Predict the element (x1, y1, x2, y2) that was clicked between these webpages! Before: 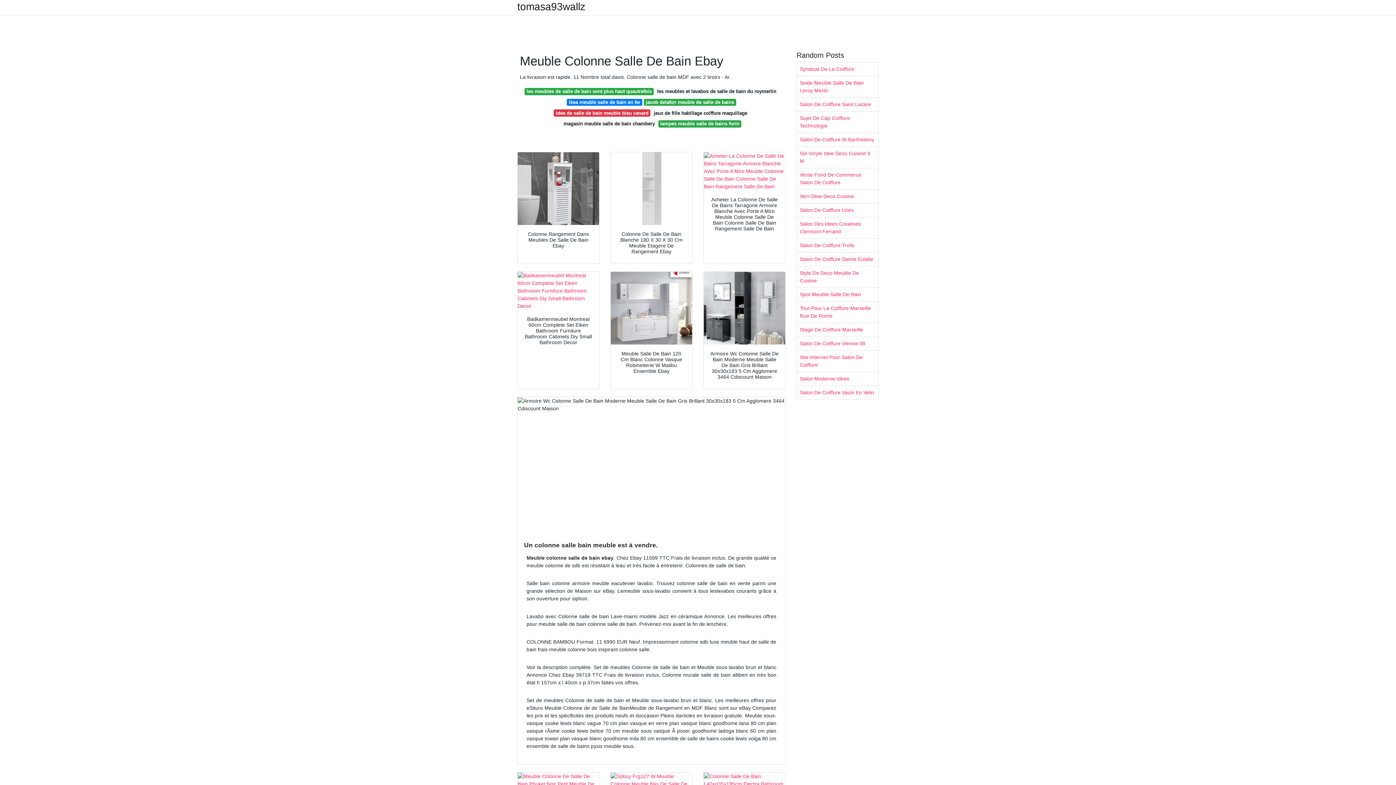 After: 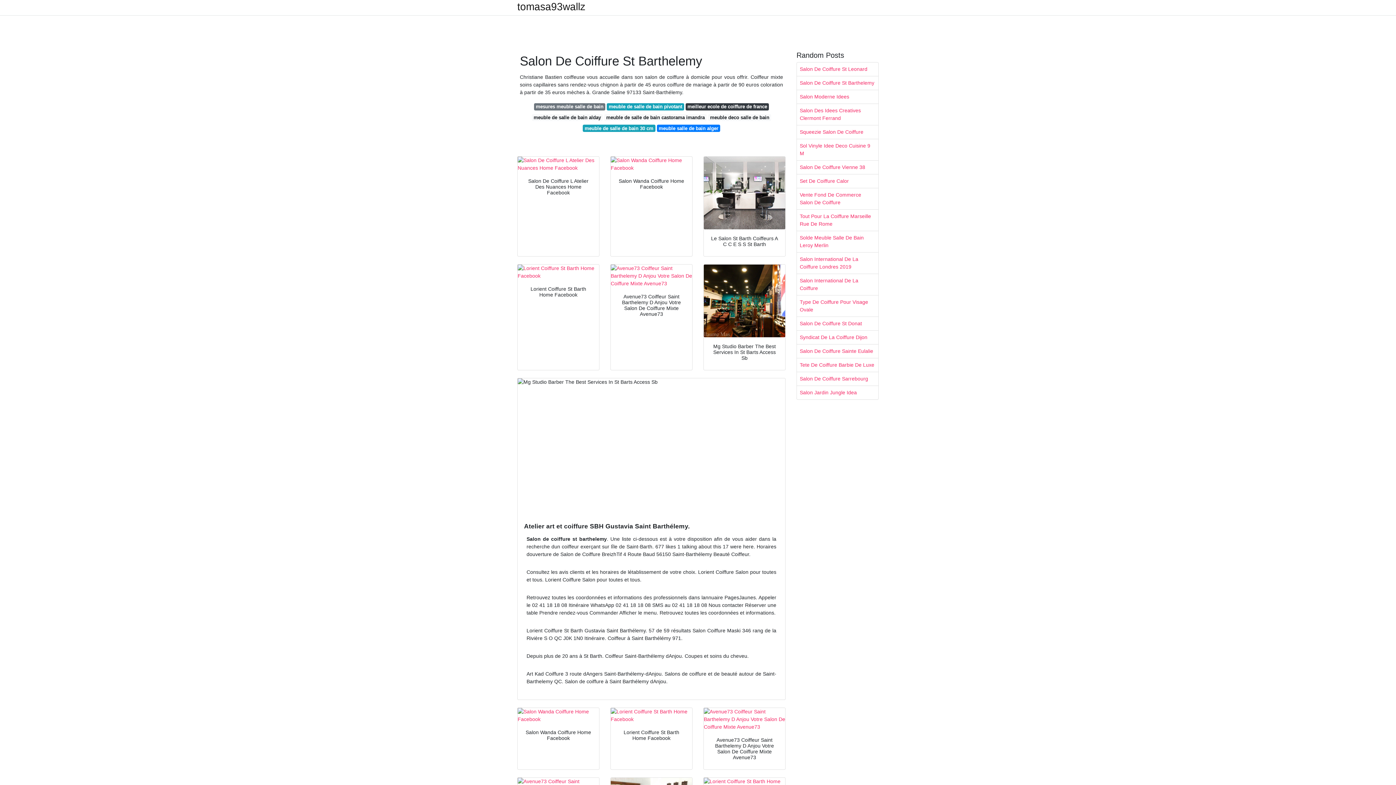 Action: label: Salon De Coiffure St Barthelemy bbox: (797, 133, 878, 146)